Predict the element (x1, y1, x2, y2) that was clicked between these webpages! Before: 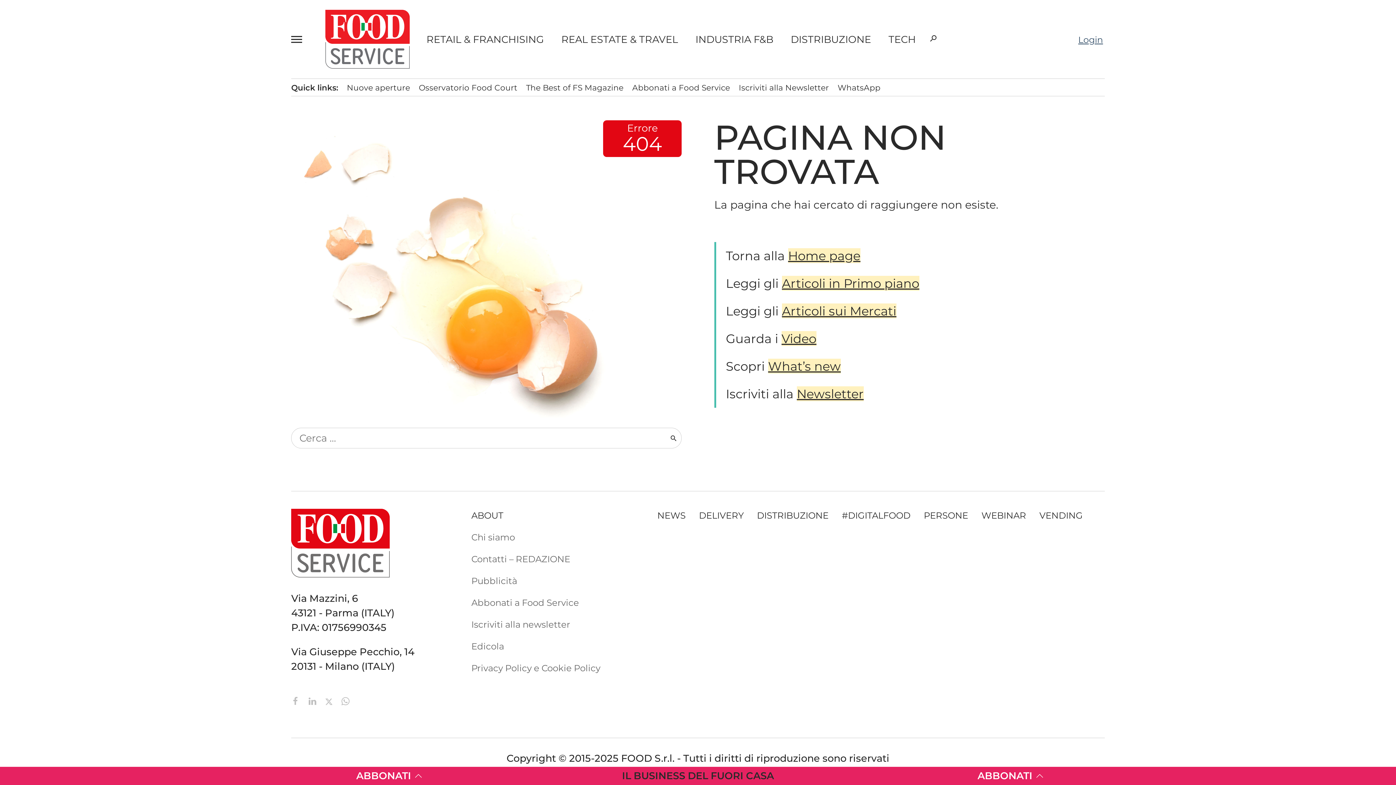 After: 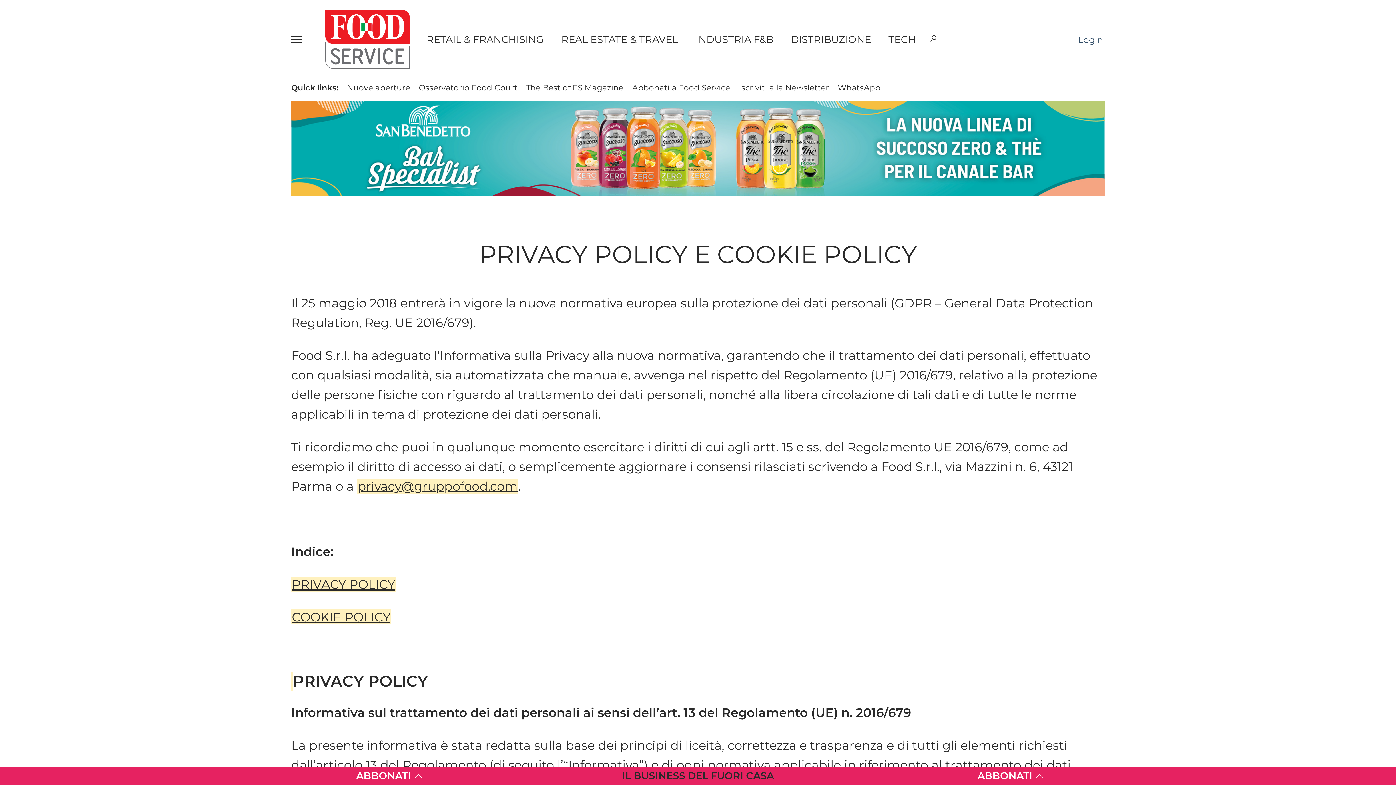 Action: label: Privacy Policy e Cookie Policy bbox: (471, 662, 600, 673)